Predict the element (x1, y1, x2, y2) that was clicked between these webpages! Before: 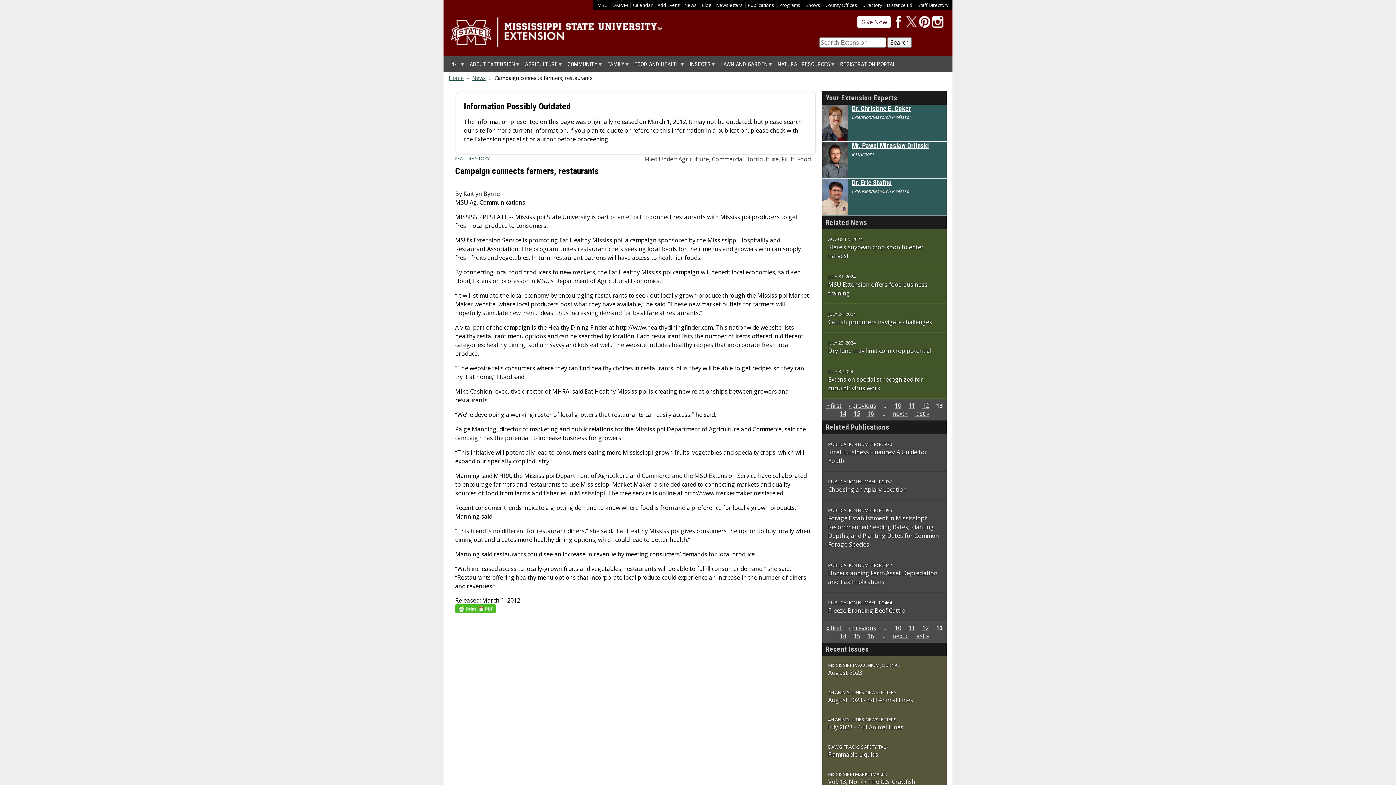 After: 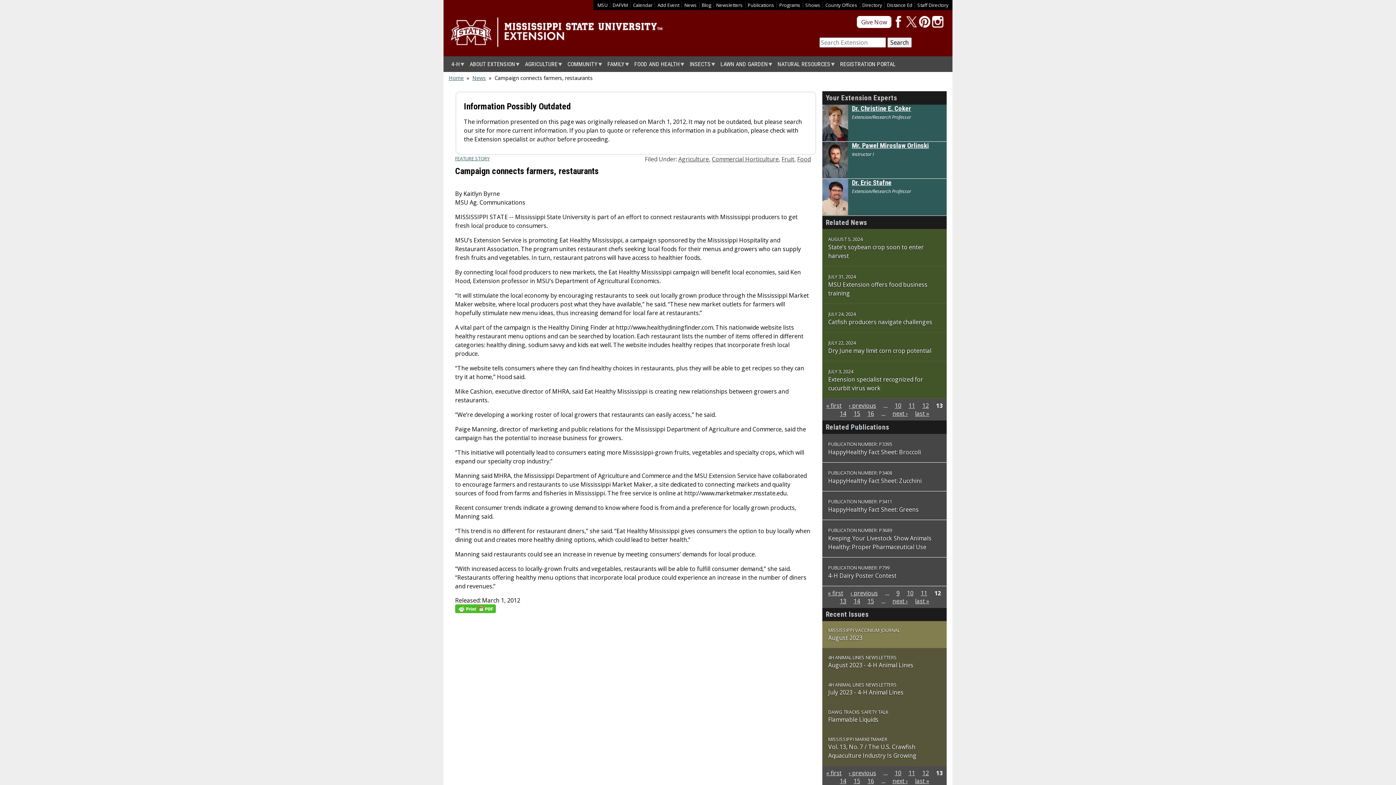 Action: bbox: (922, 624, 929, 632) label: 12